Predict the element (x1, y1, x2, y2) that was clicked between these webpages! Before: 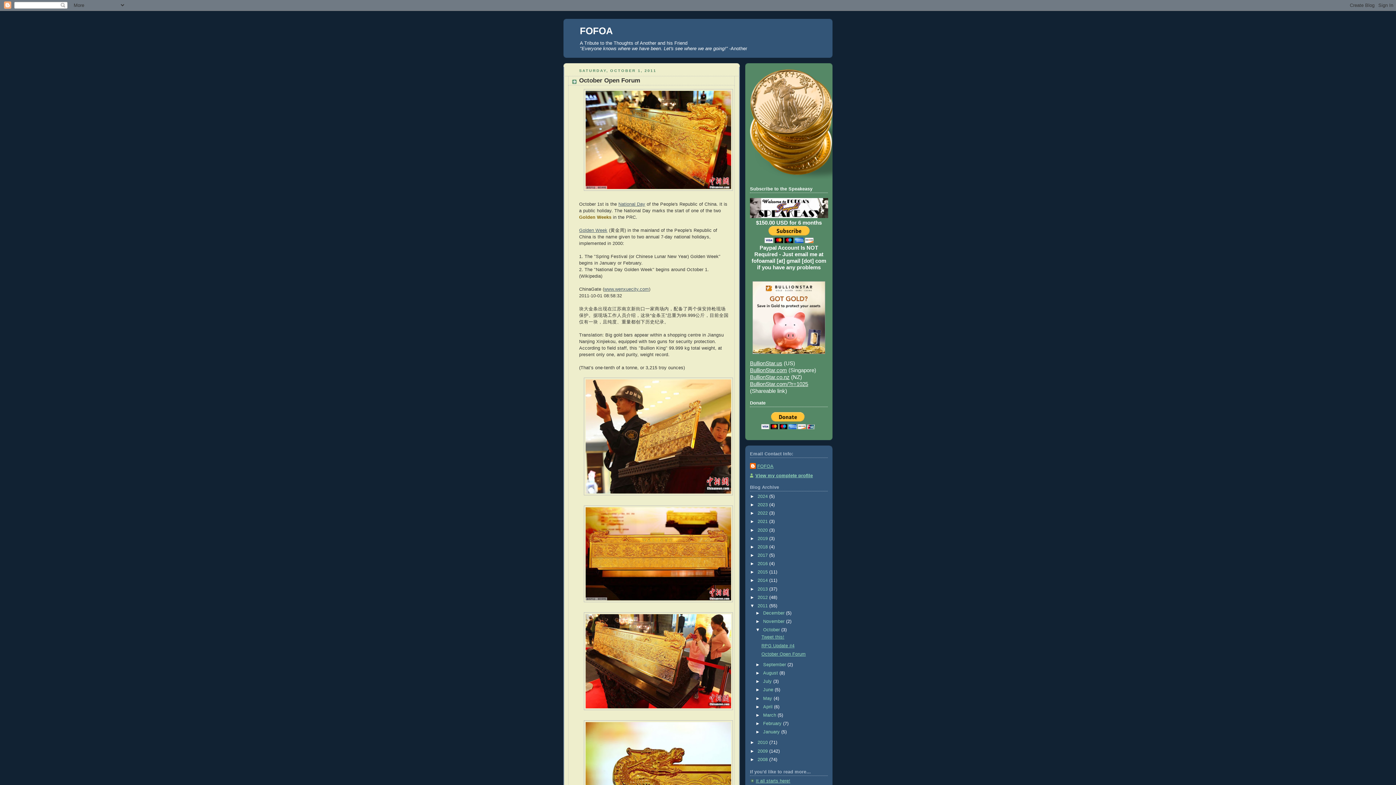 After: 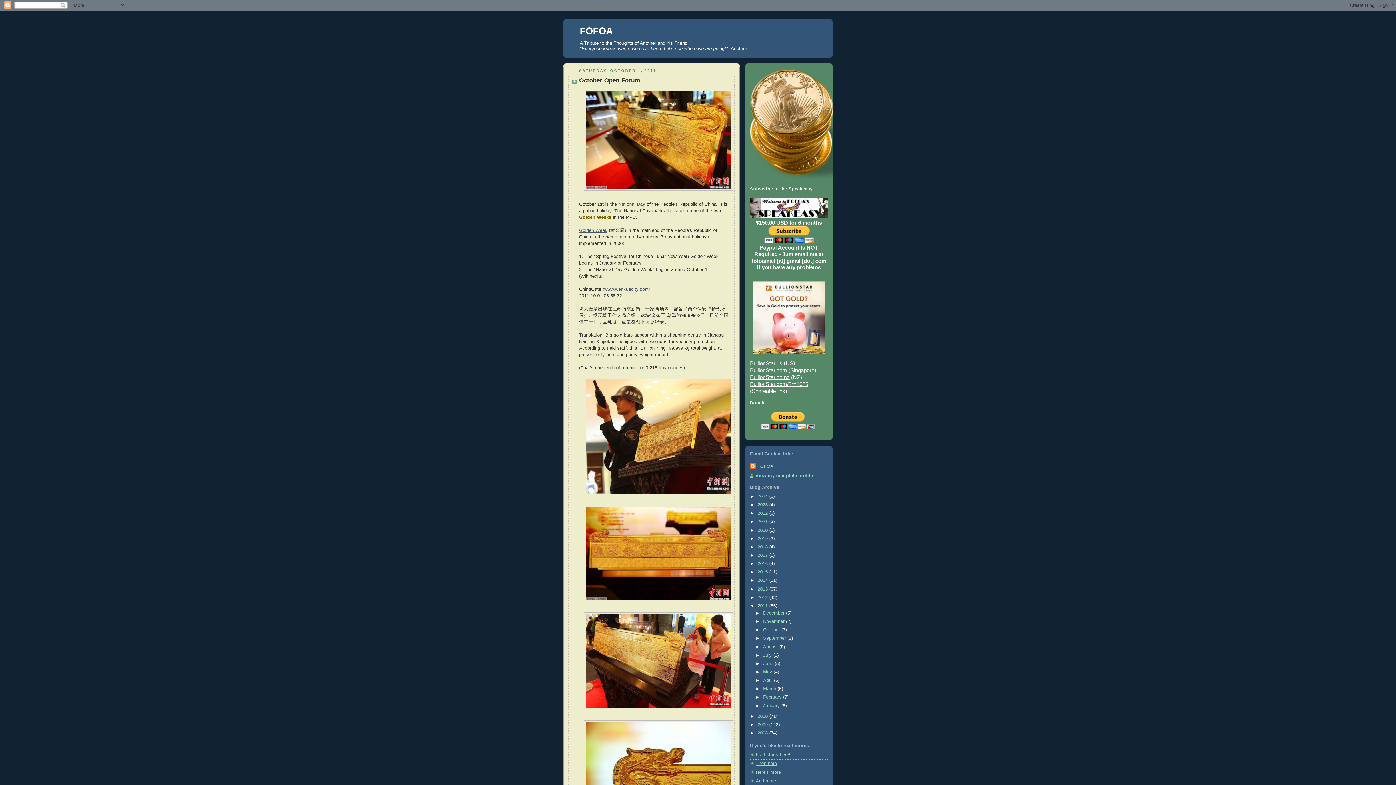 Action: label: ▼   bbox: (755, 627, 763, 632)